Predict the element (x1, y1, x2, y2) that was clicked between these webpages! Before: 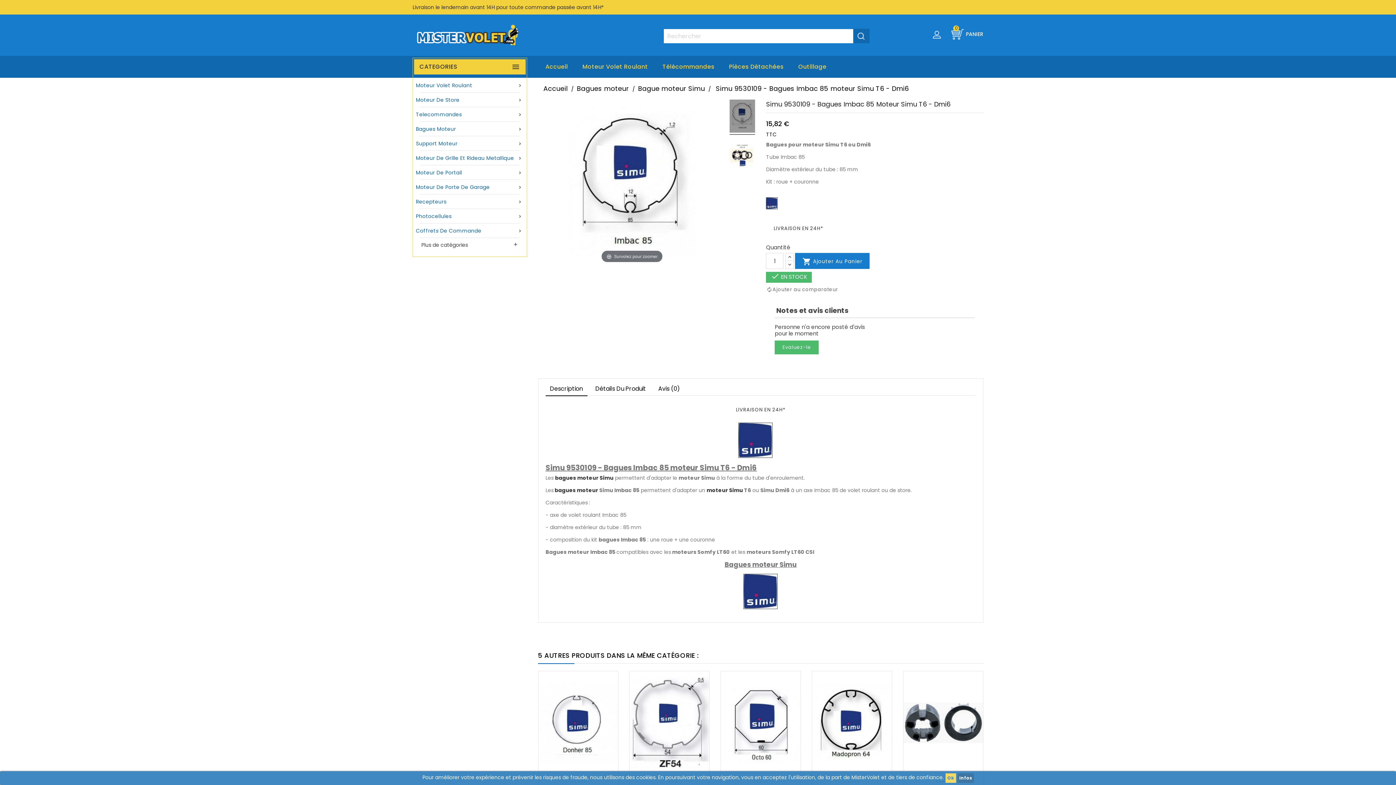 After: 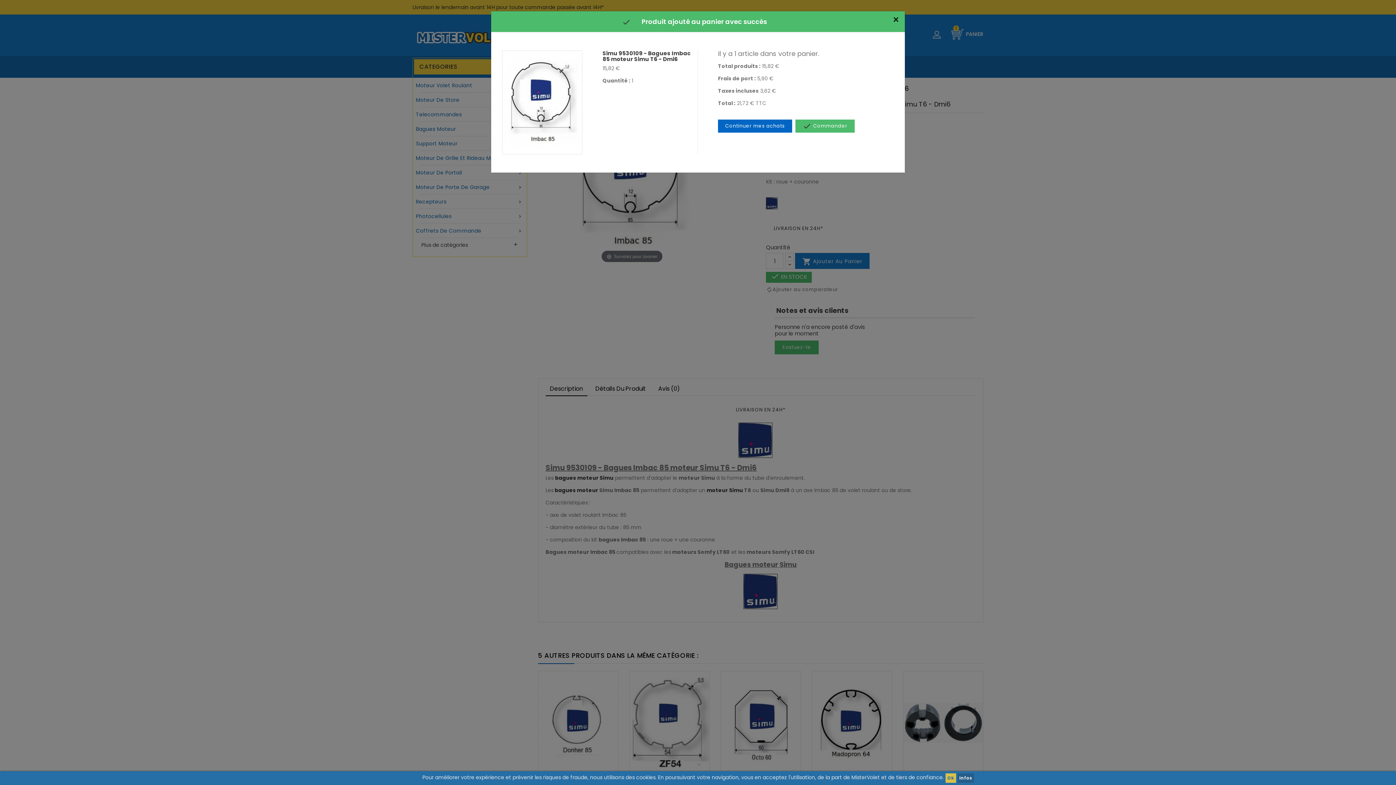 Action: label:  Ajouter Au Panier bbox: (795, 253, 869, 269)